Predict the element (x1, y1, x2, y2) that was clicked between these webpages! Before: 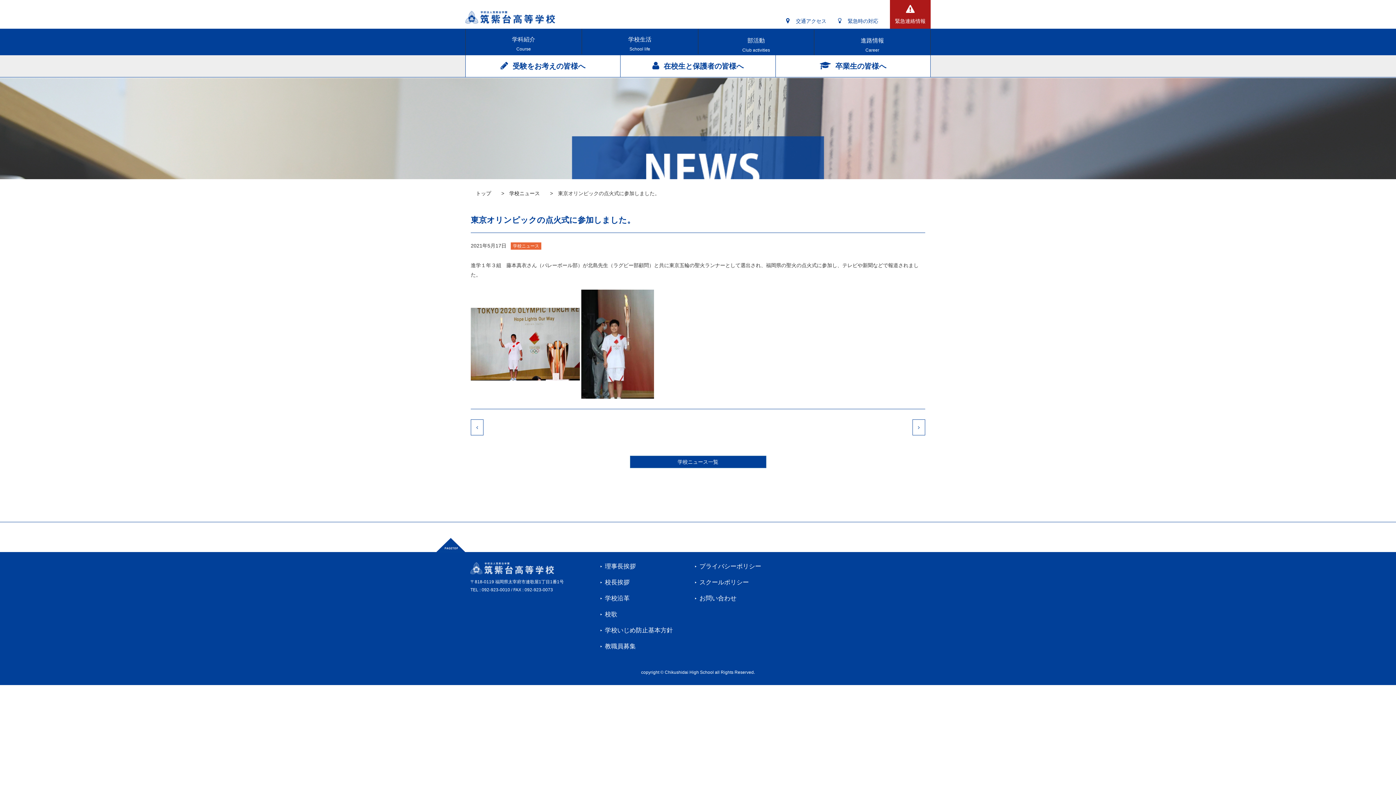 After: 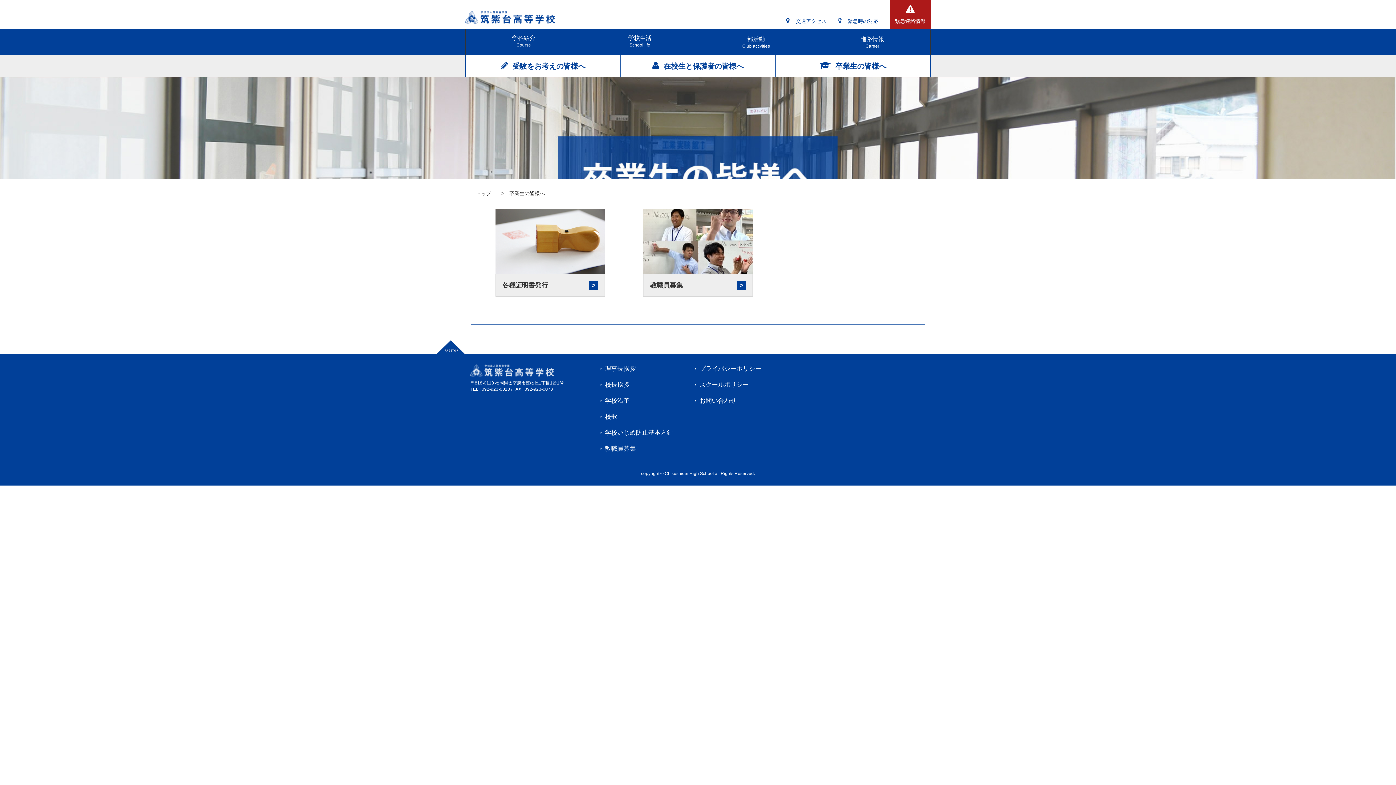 Action: bbox: (775, 55, 930, 77) label: 卒業生の皆様へ